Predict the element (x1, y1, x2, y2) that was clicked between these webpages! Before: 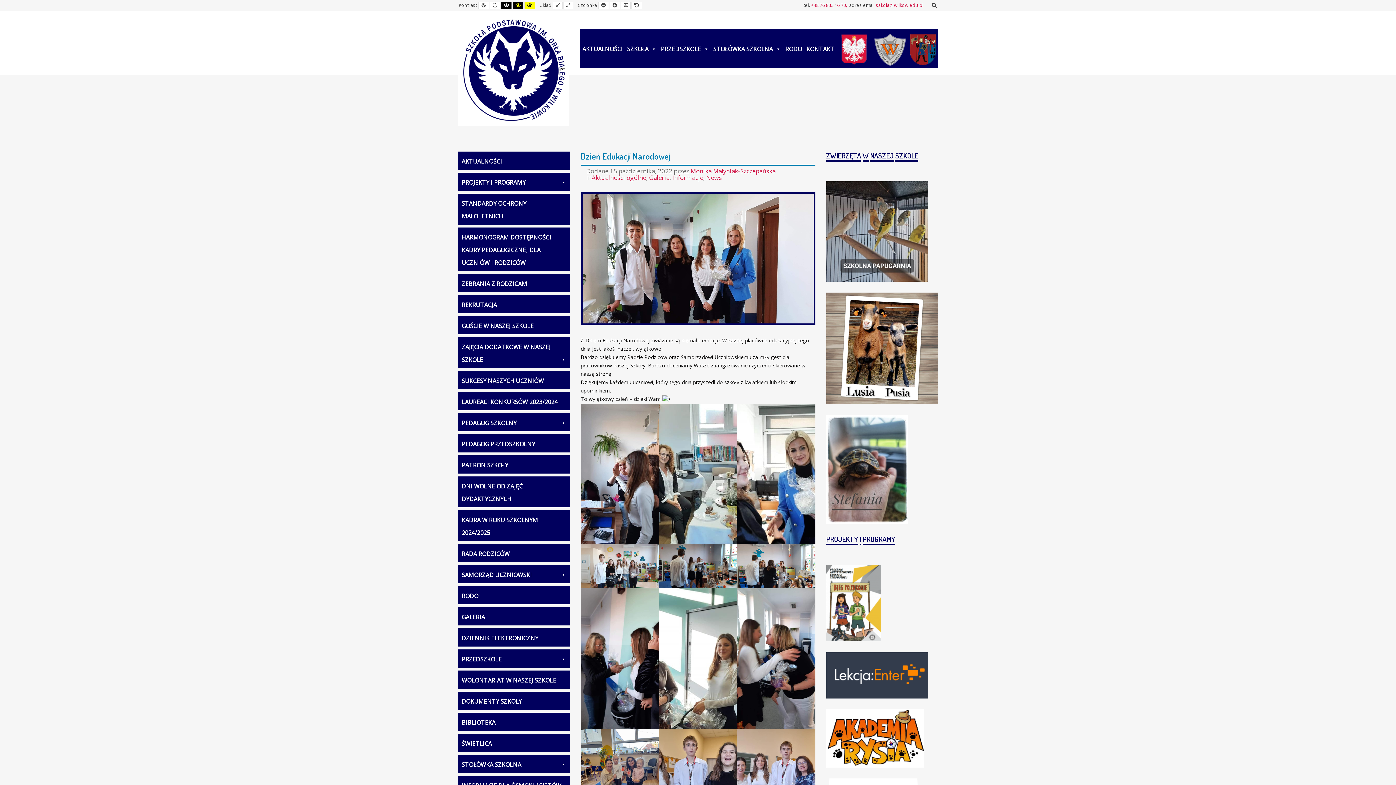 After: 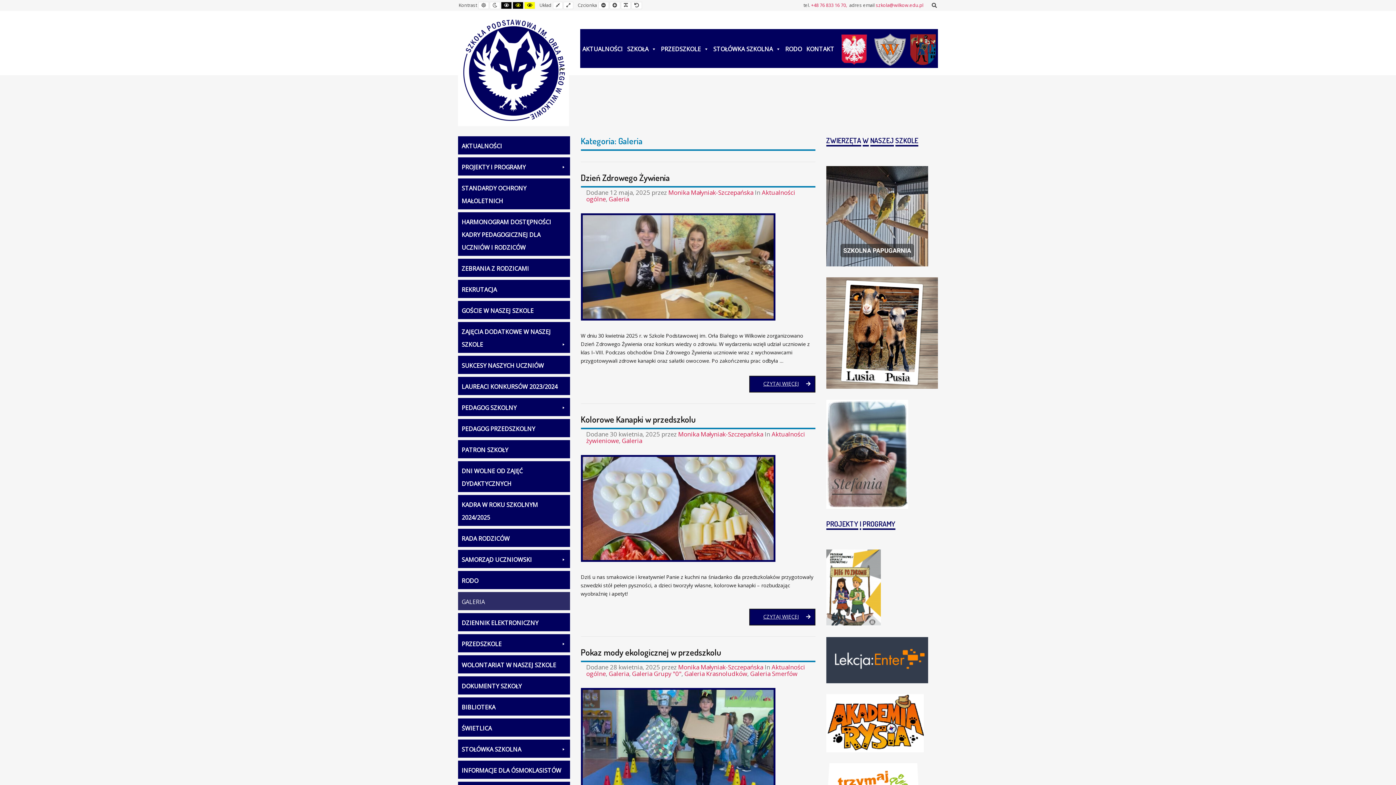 Action: label: GALERIA bbox: (458, 607, 570, 625)